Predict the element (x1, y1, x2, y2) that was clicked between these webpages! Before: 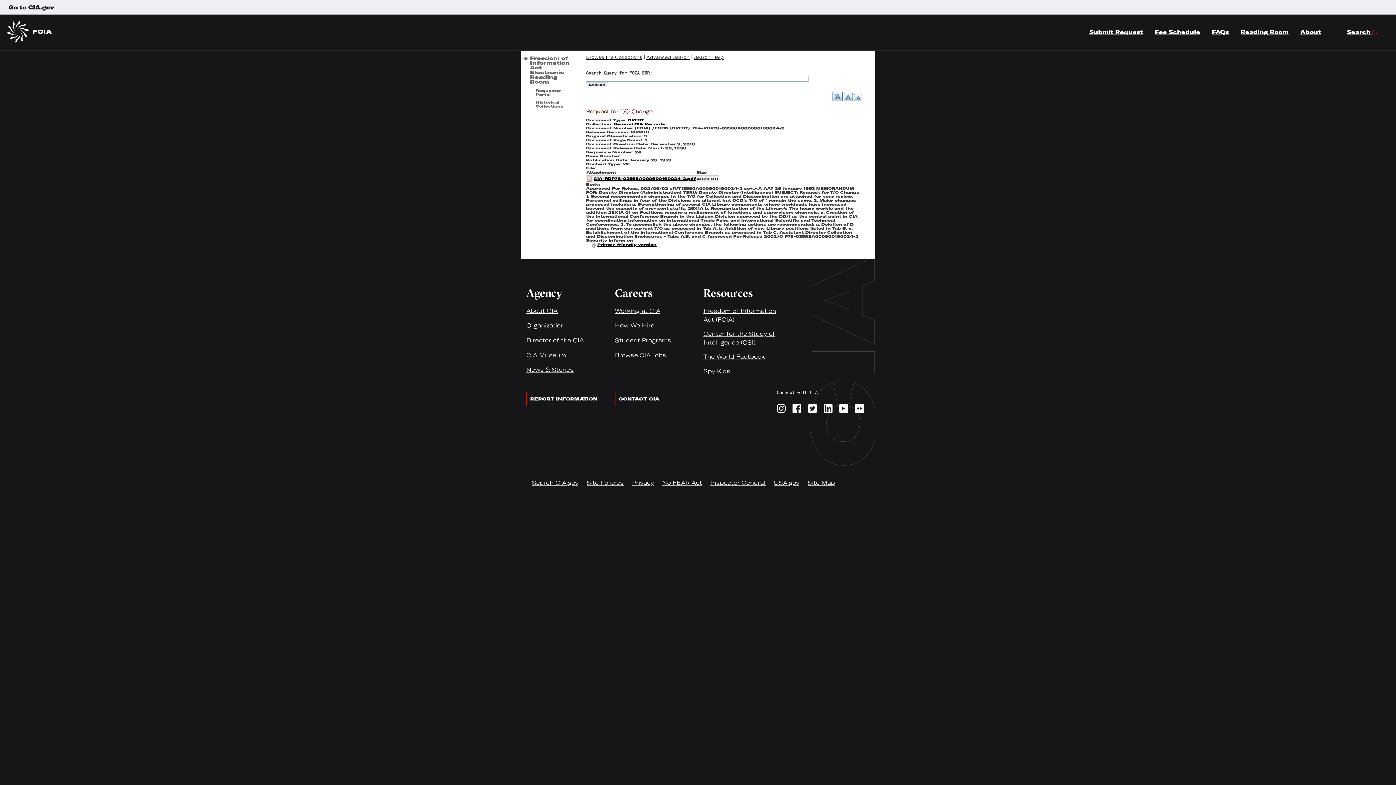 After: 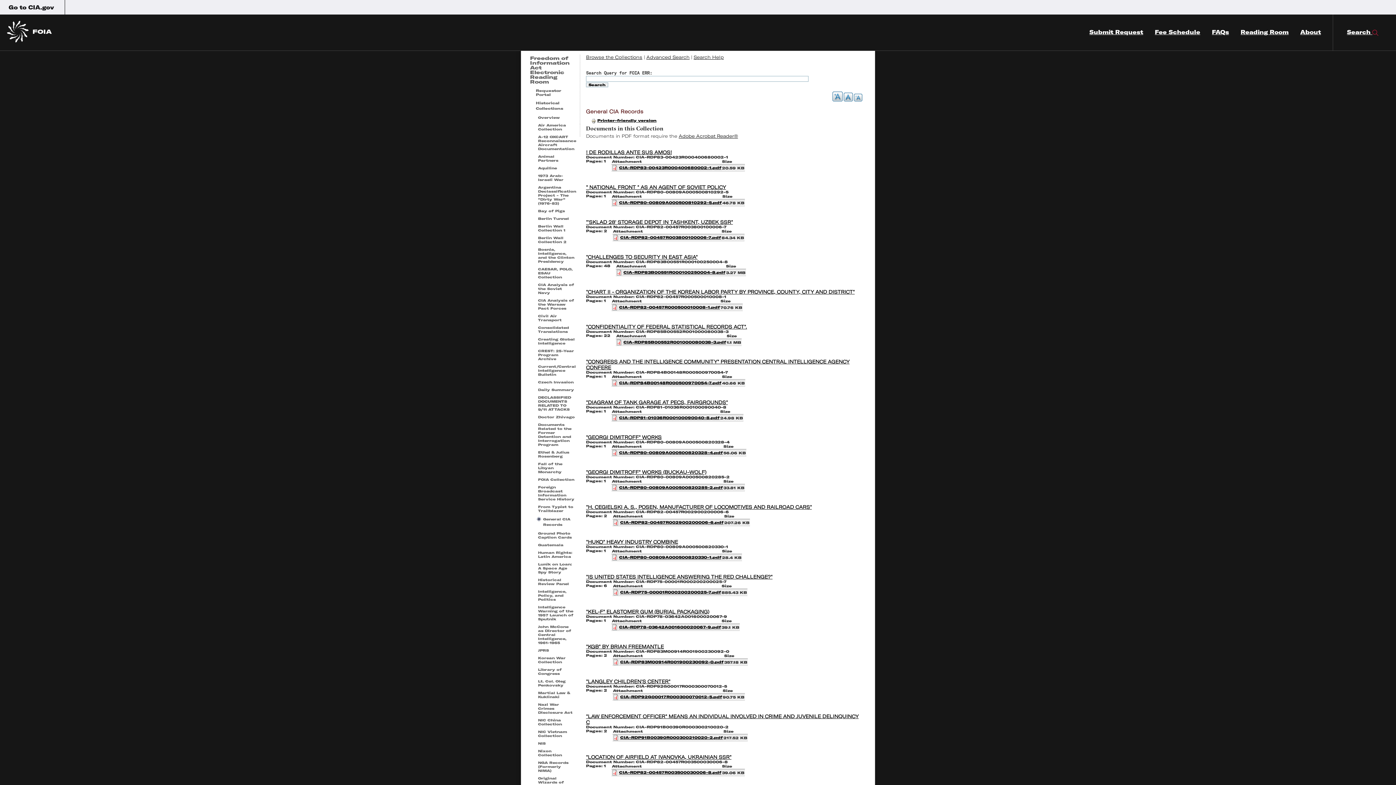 Action: bbox: (613, 121, 665, 126) label: General CIA Records